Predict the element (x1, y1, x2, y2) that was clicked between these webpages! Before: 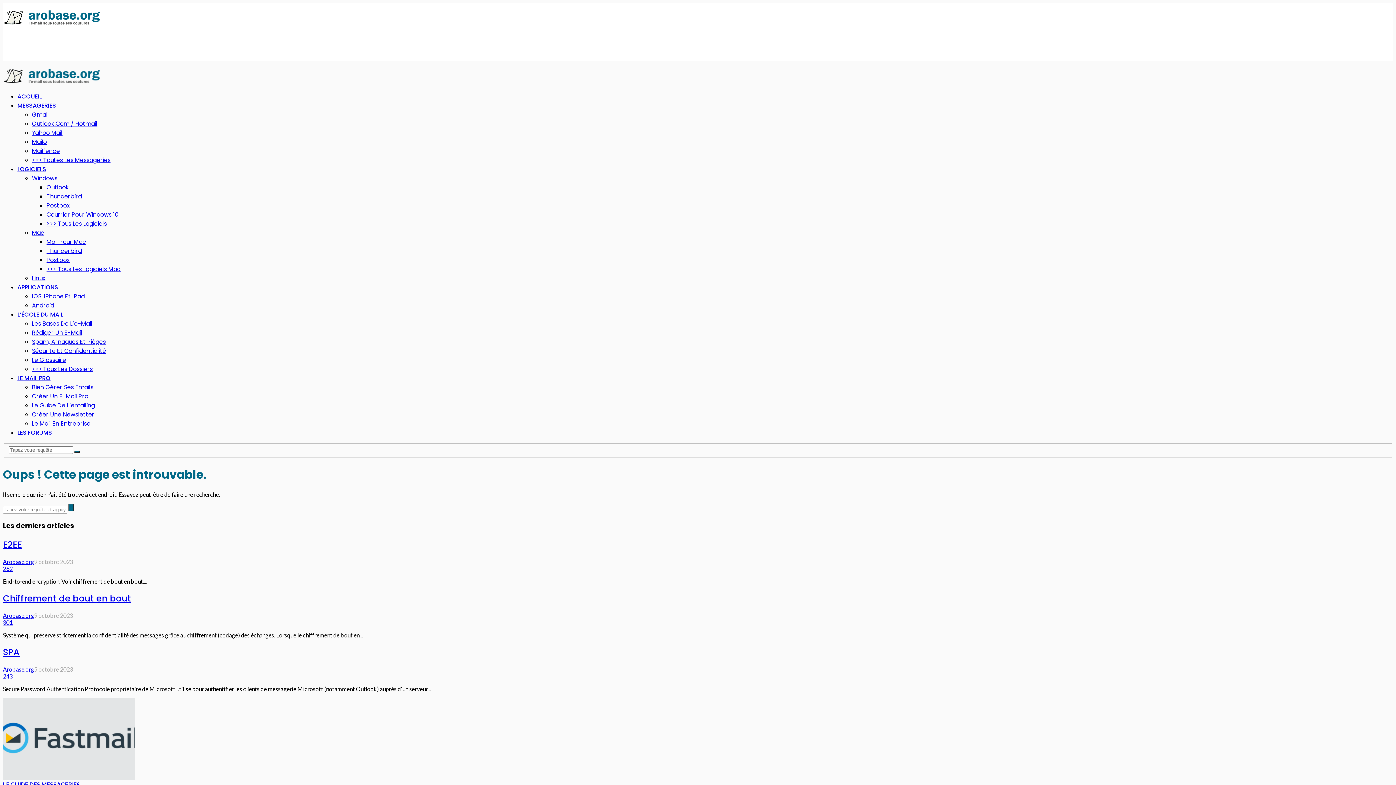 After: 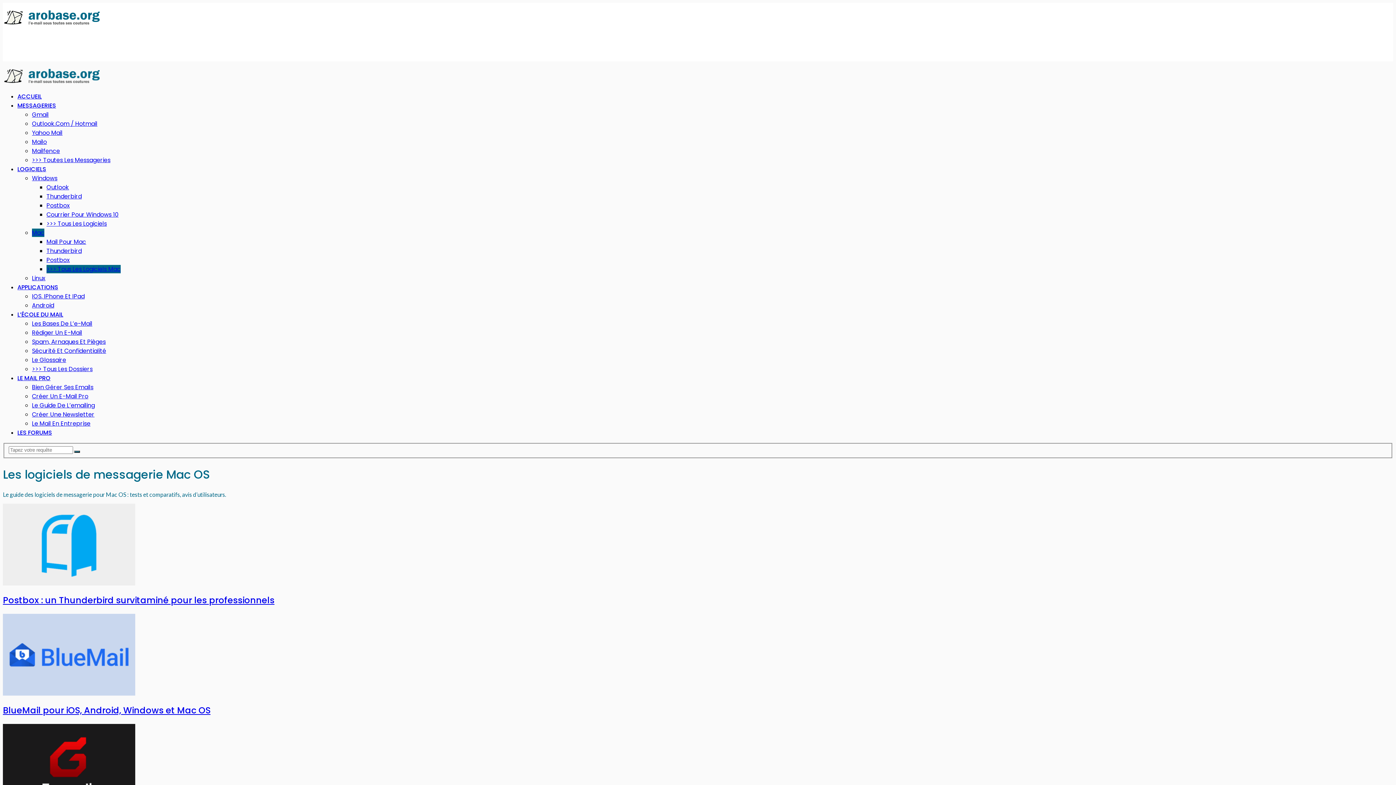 Action: bbox: (32, 228, 44, 237) label: Mac